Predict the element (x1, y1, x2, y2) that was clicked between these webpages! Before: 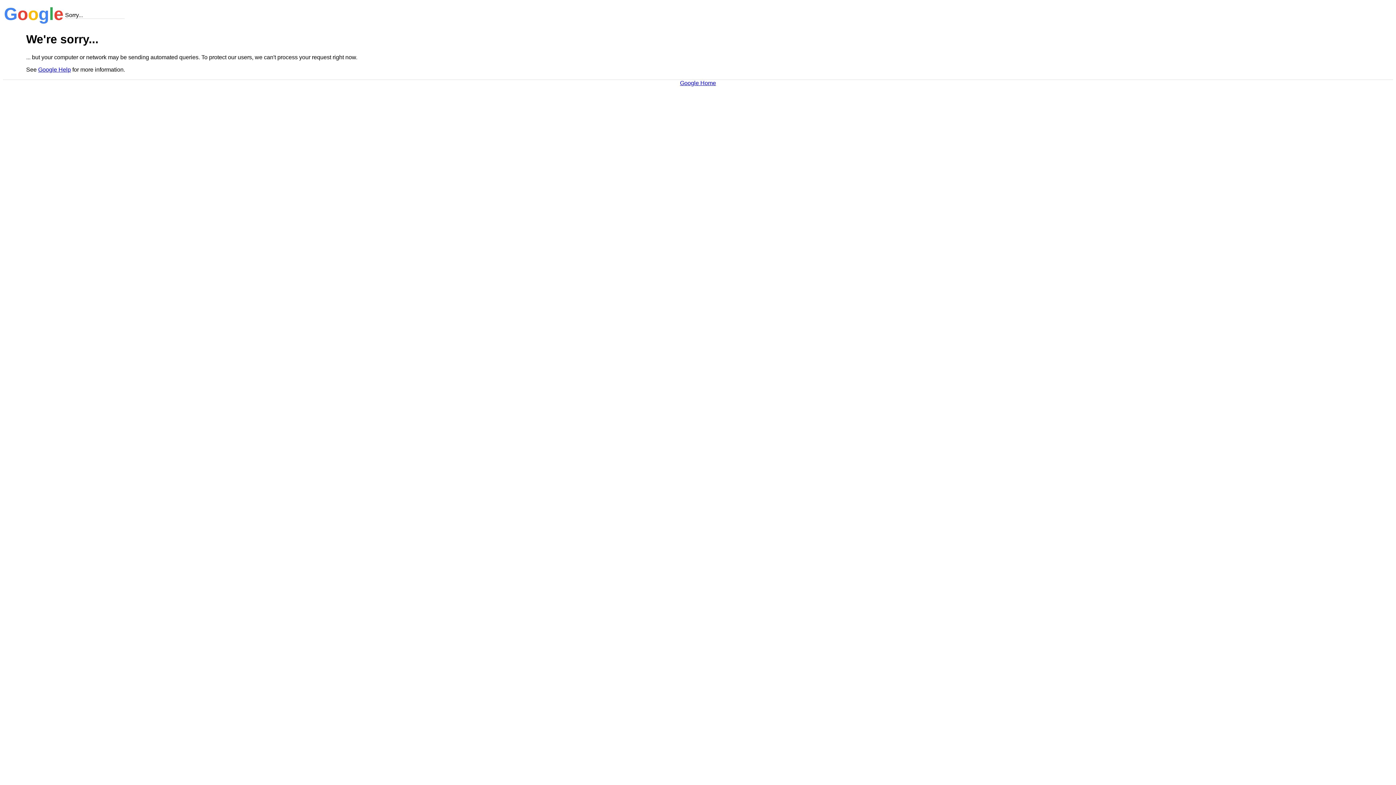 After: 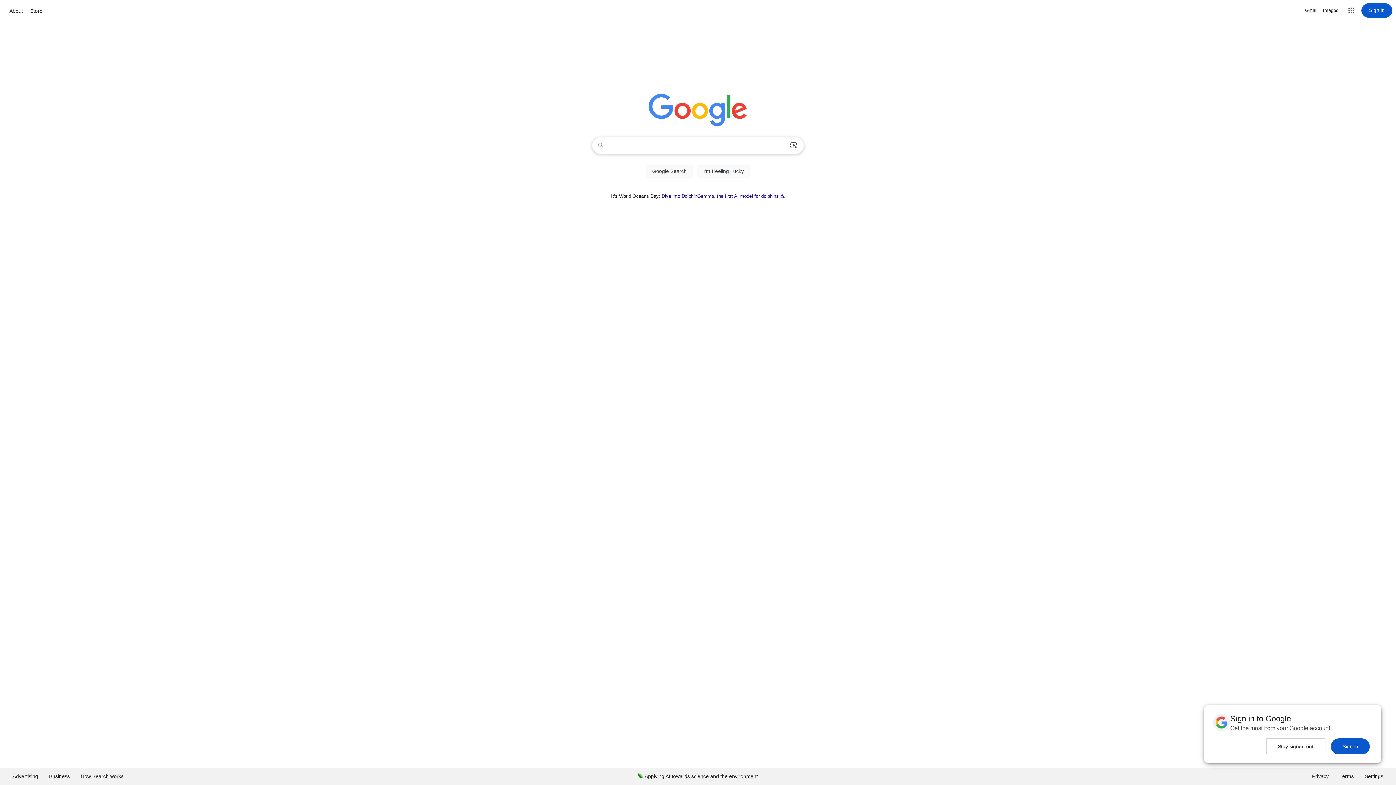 Action: bbox: (680, 79, 716, 86) label: Google Home